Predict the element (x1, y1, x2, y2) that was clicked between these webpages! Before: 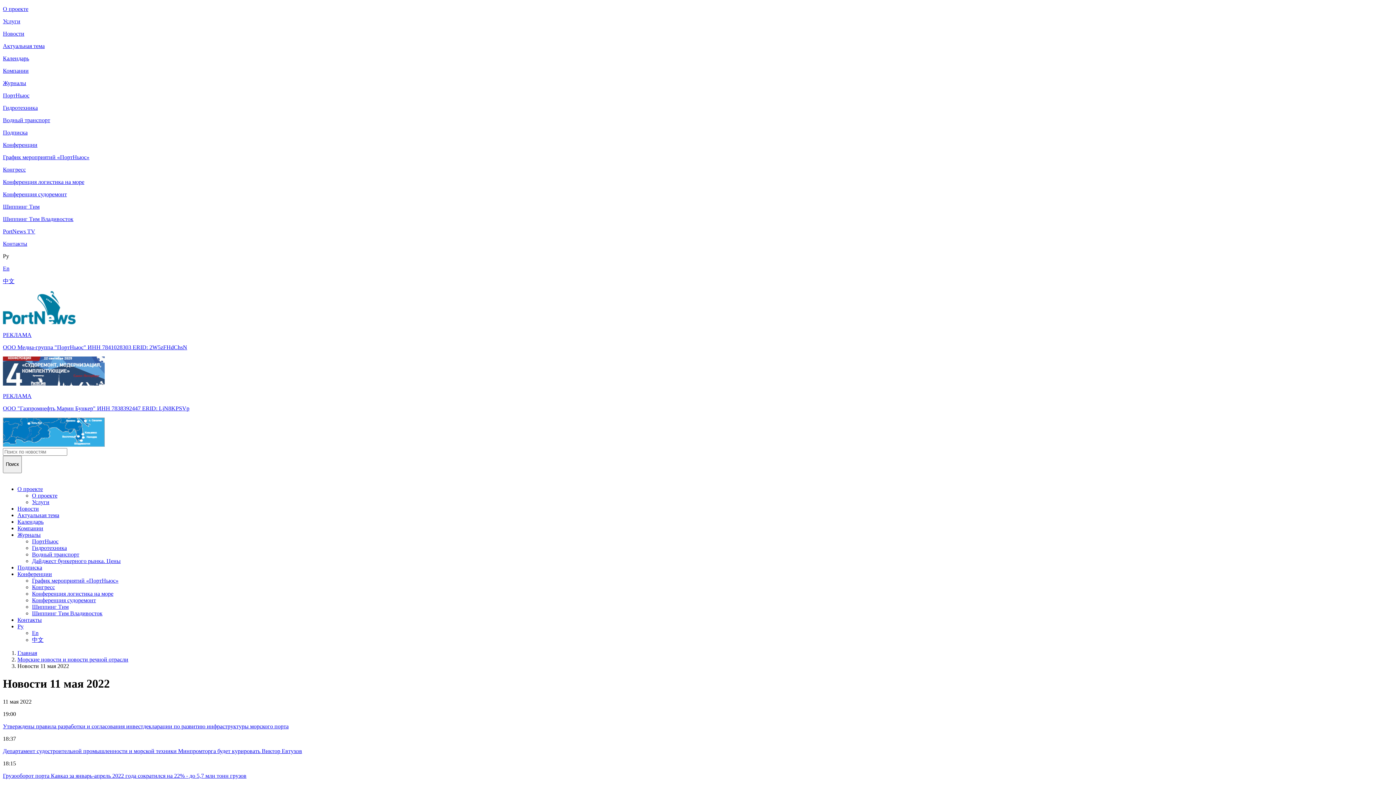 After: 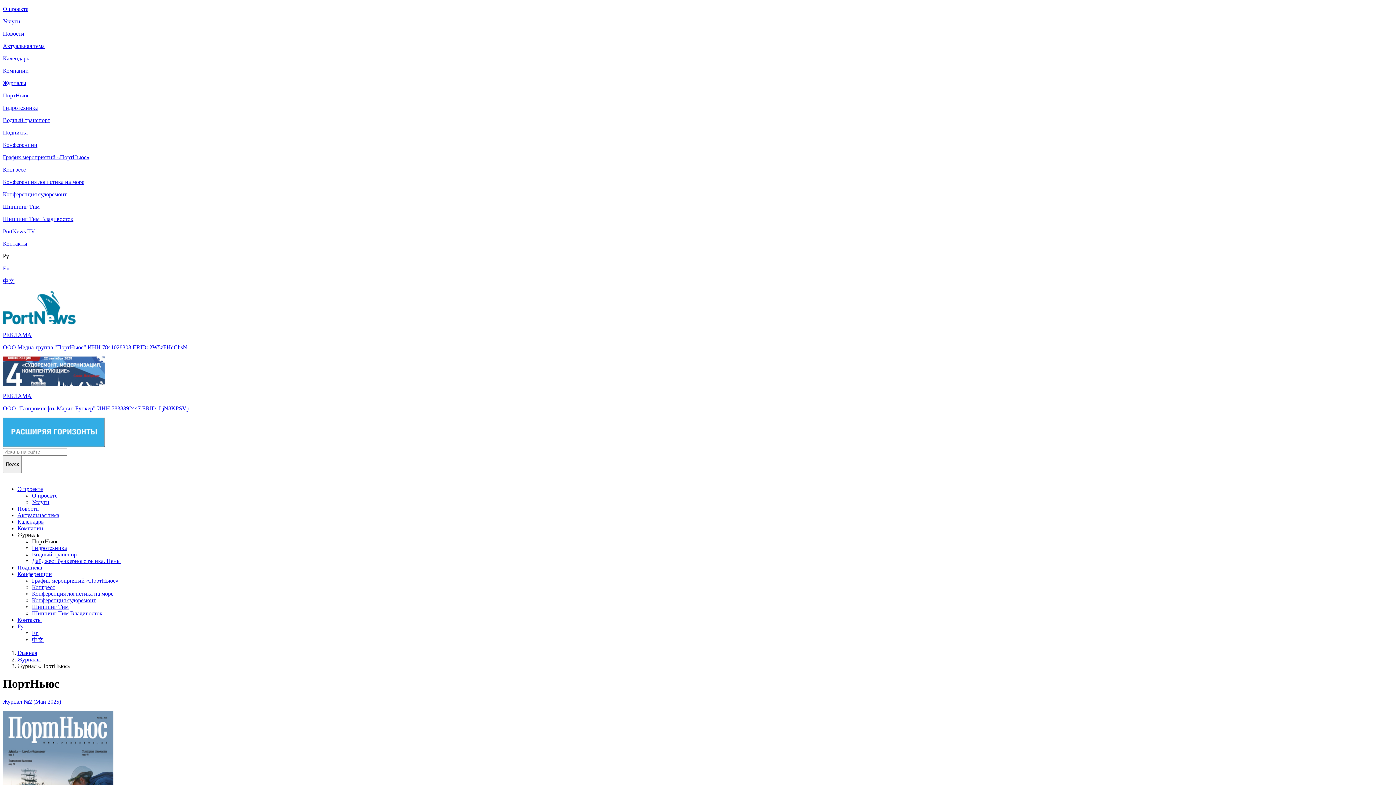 Action: label: ПортНьюс bbox: (2, 92, 1393, 98)